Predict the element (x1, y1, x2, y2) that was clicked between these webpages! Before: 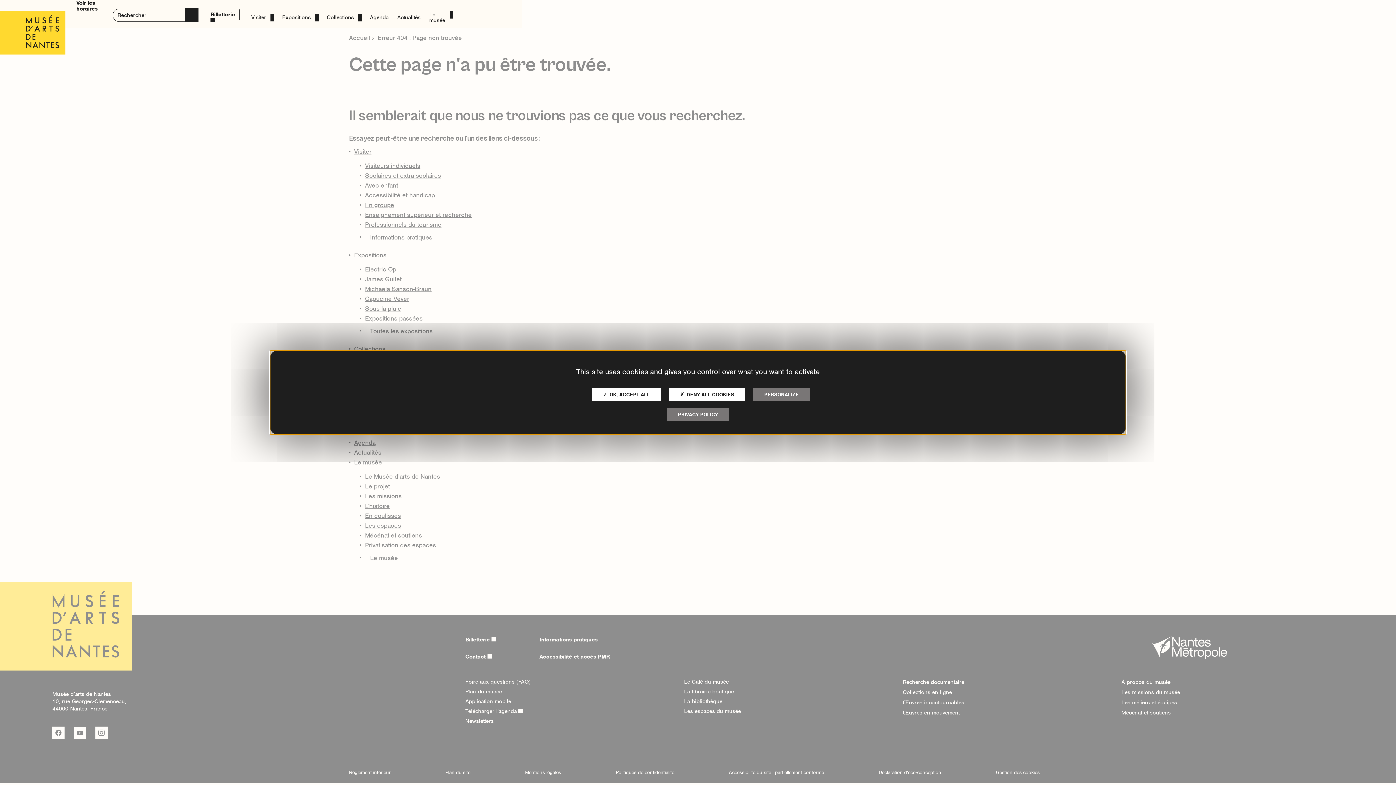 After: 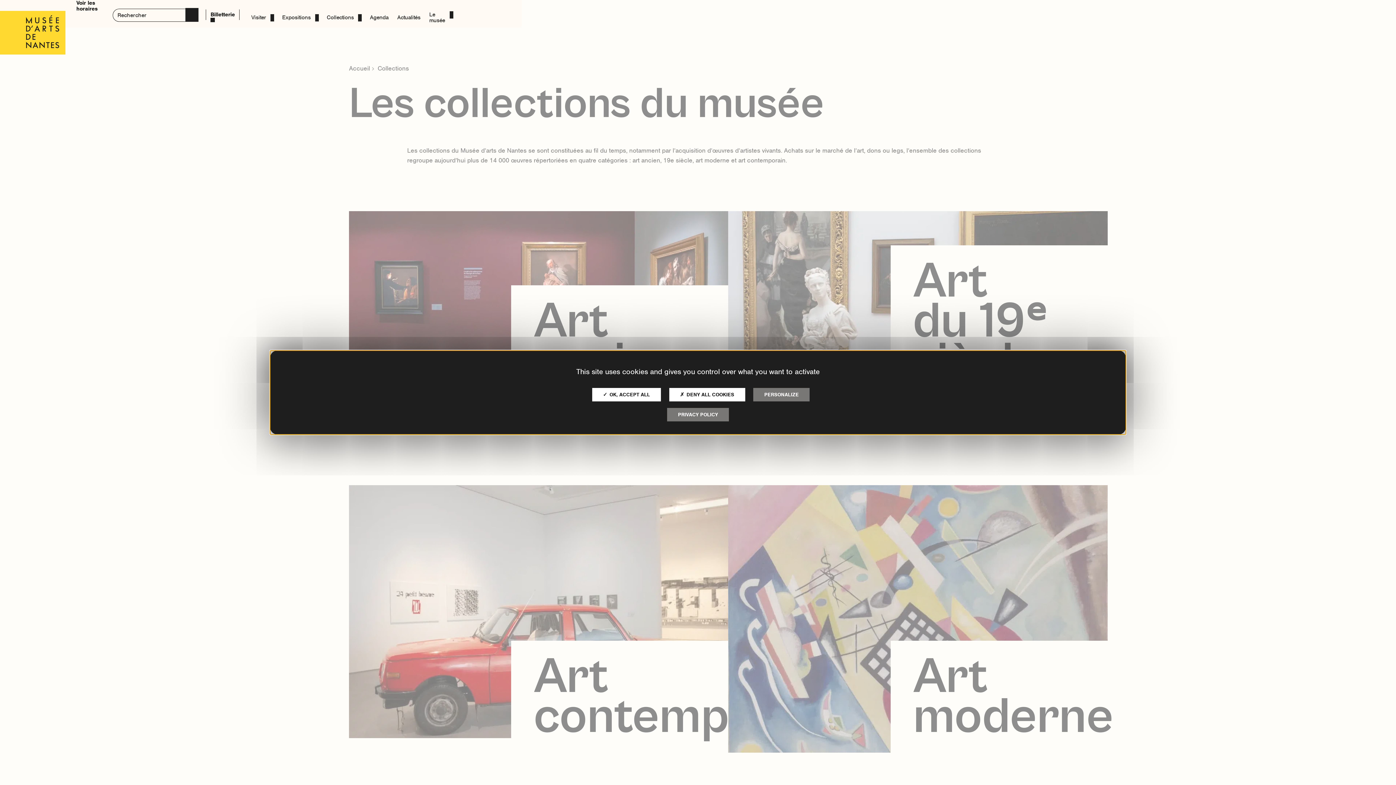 Action: label: Collections bbox: (322, 12, 358, 30)